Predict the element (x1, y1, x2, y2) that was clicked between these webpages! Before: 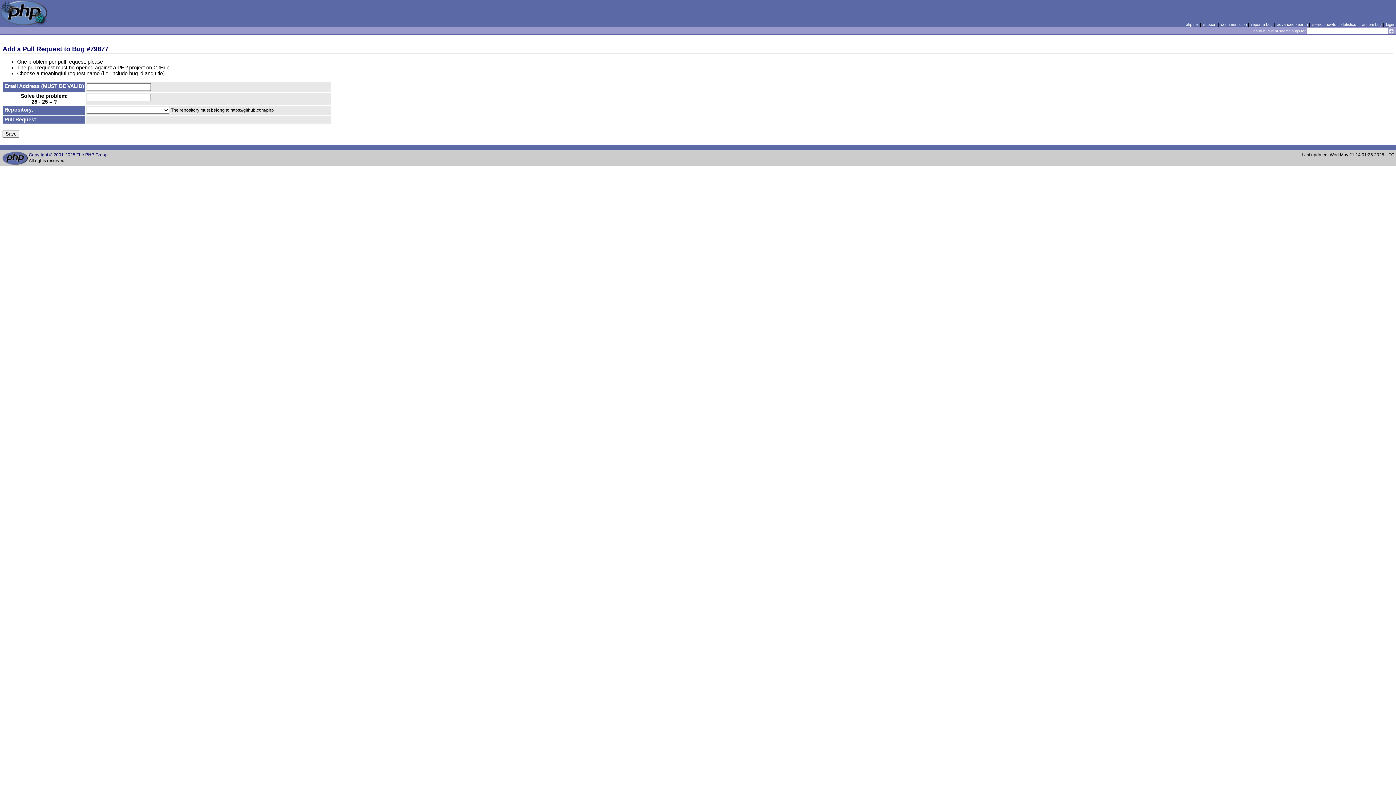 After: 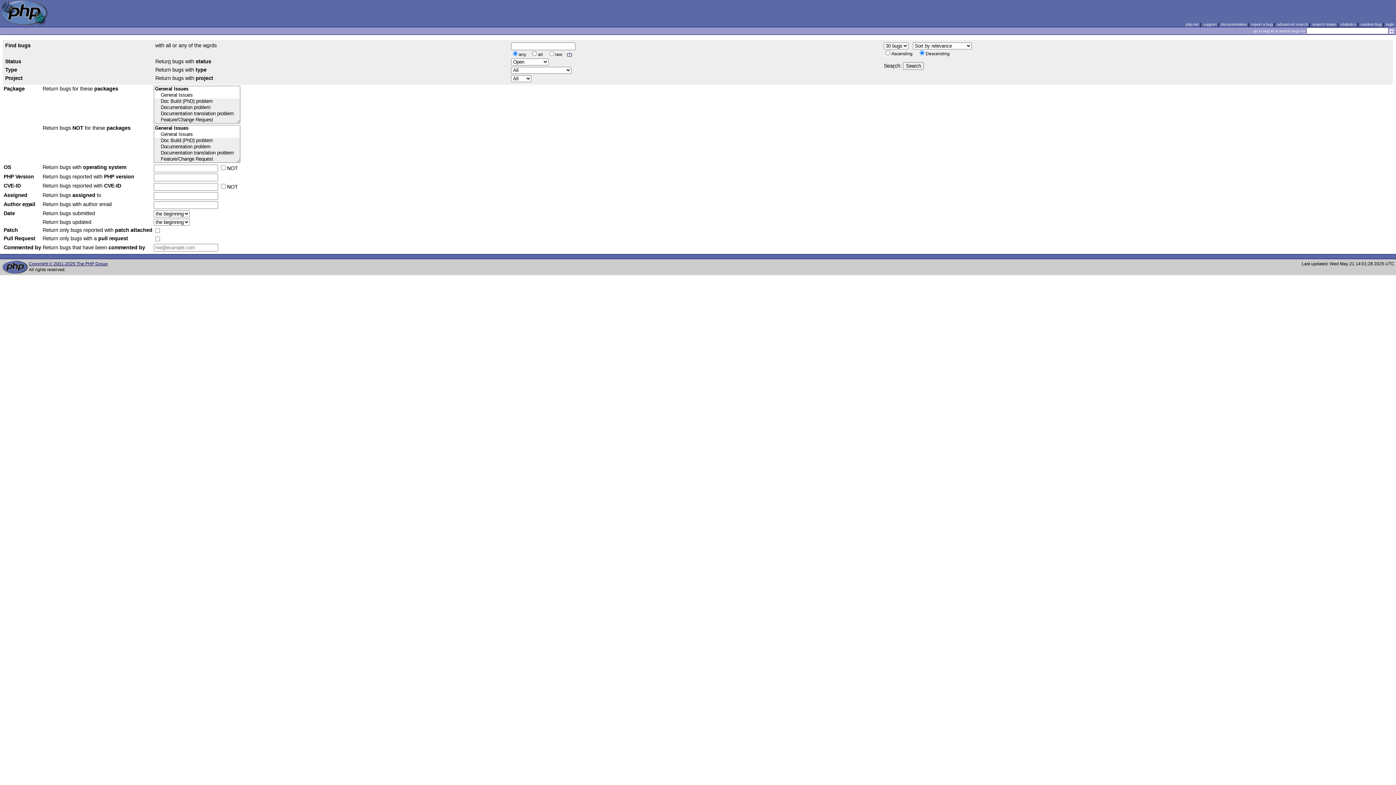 Action: label: advanced search bbox: (1277, 22, 1308, 26)